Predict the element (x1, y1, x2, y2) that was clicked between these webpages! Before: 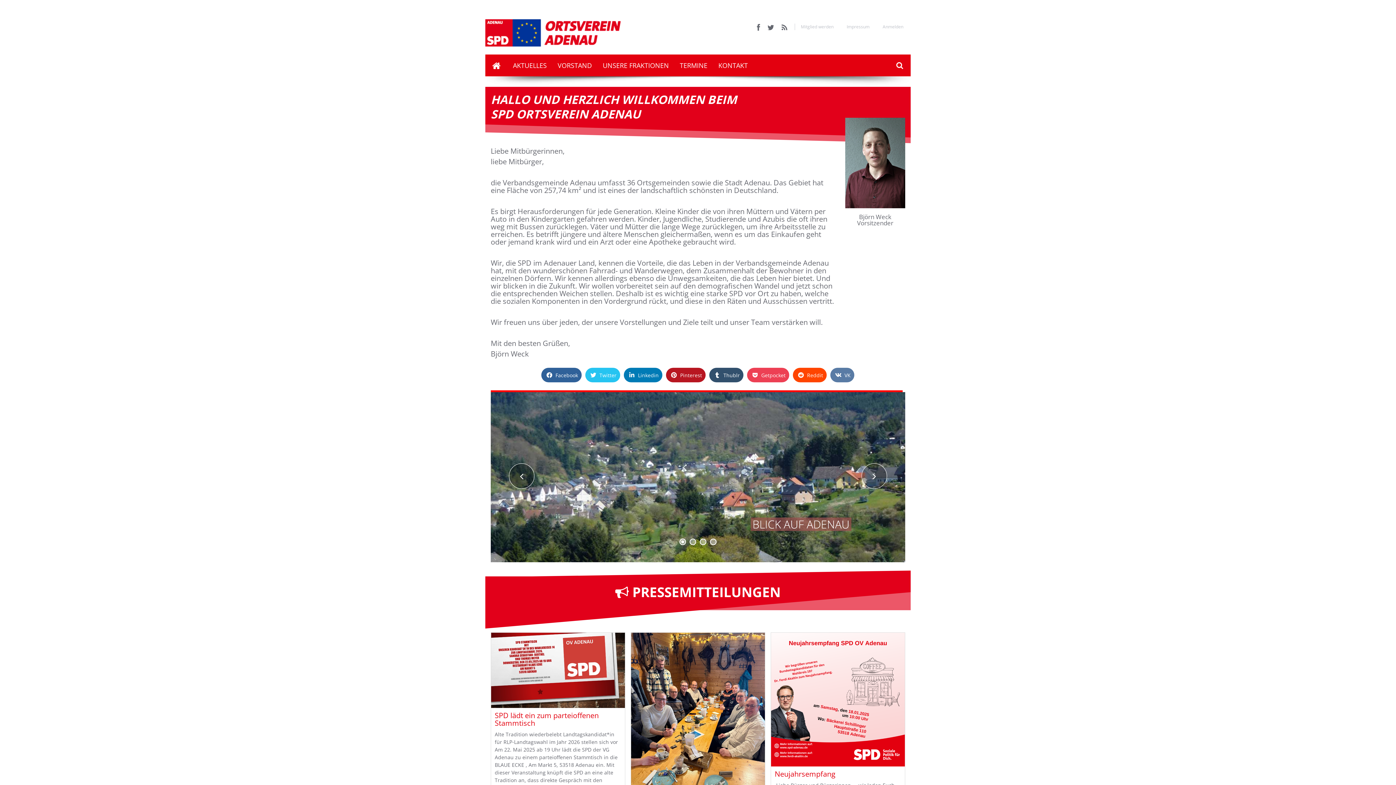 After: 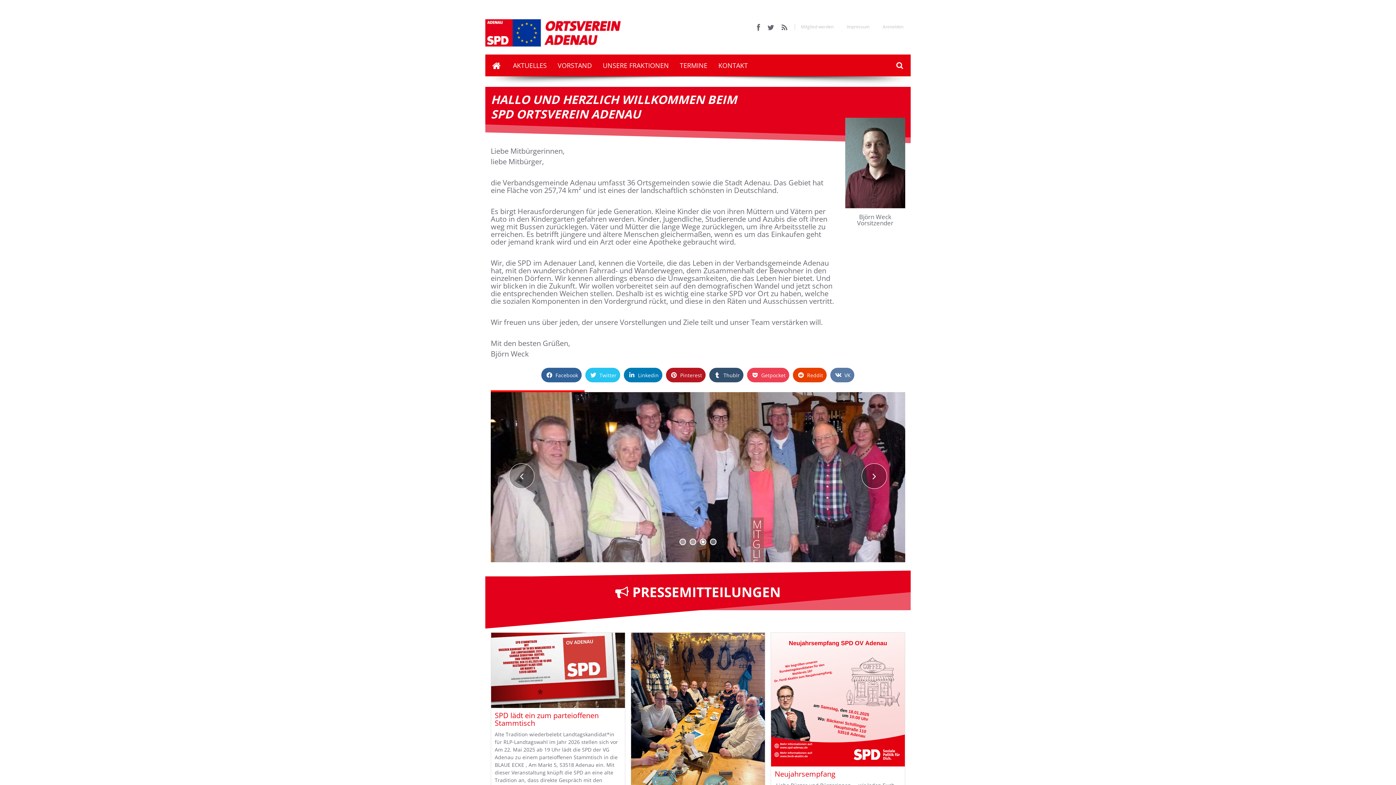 Action: label: Reddit bbox: (793, 368, 826, 382)